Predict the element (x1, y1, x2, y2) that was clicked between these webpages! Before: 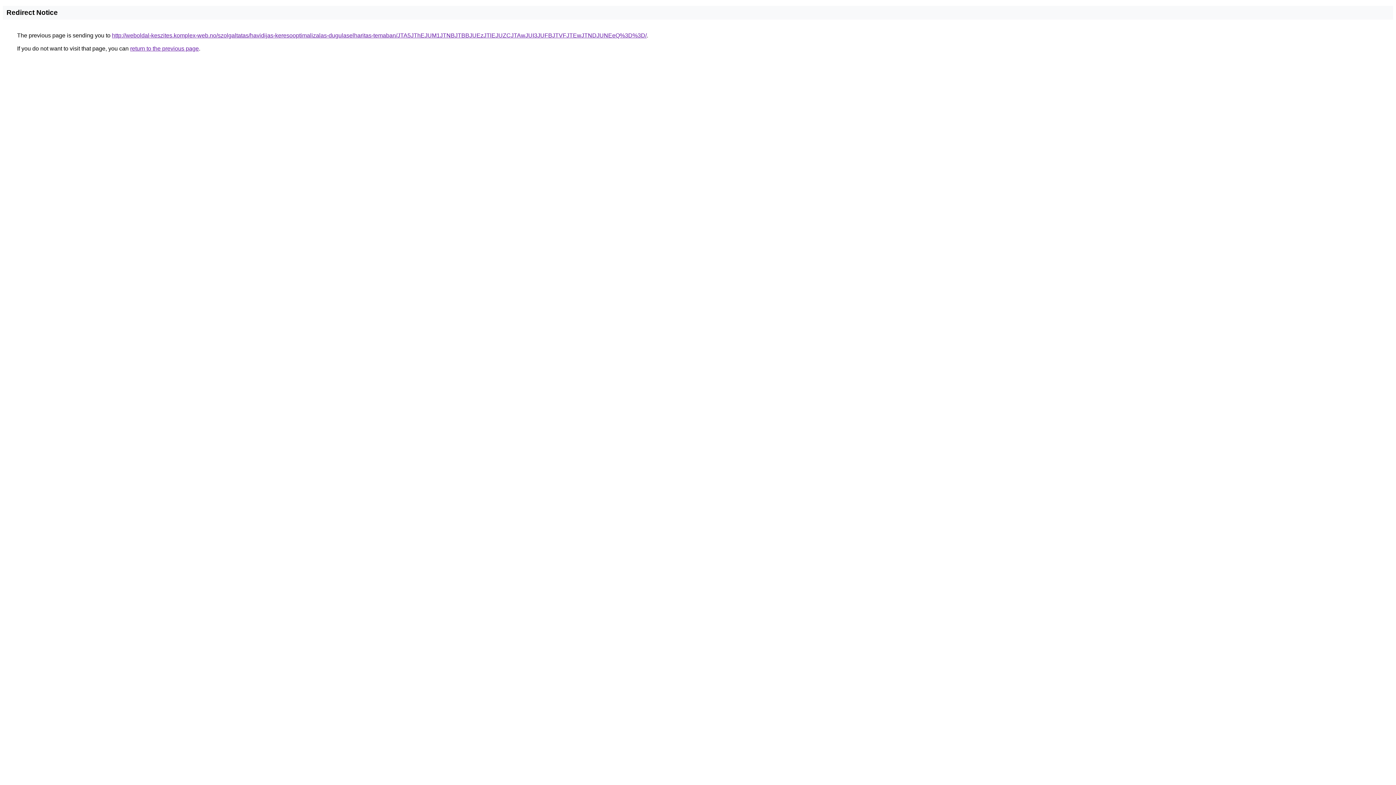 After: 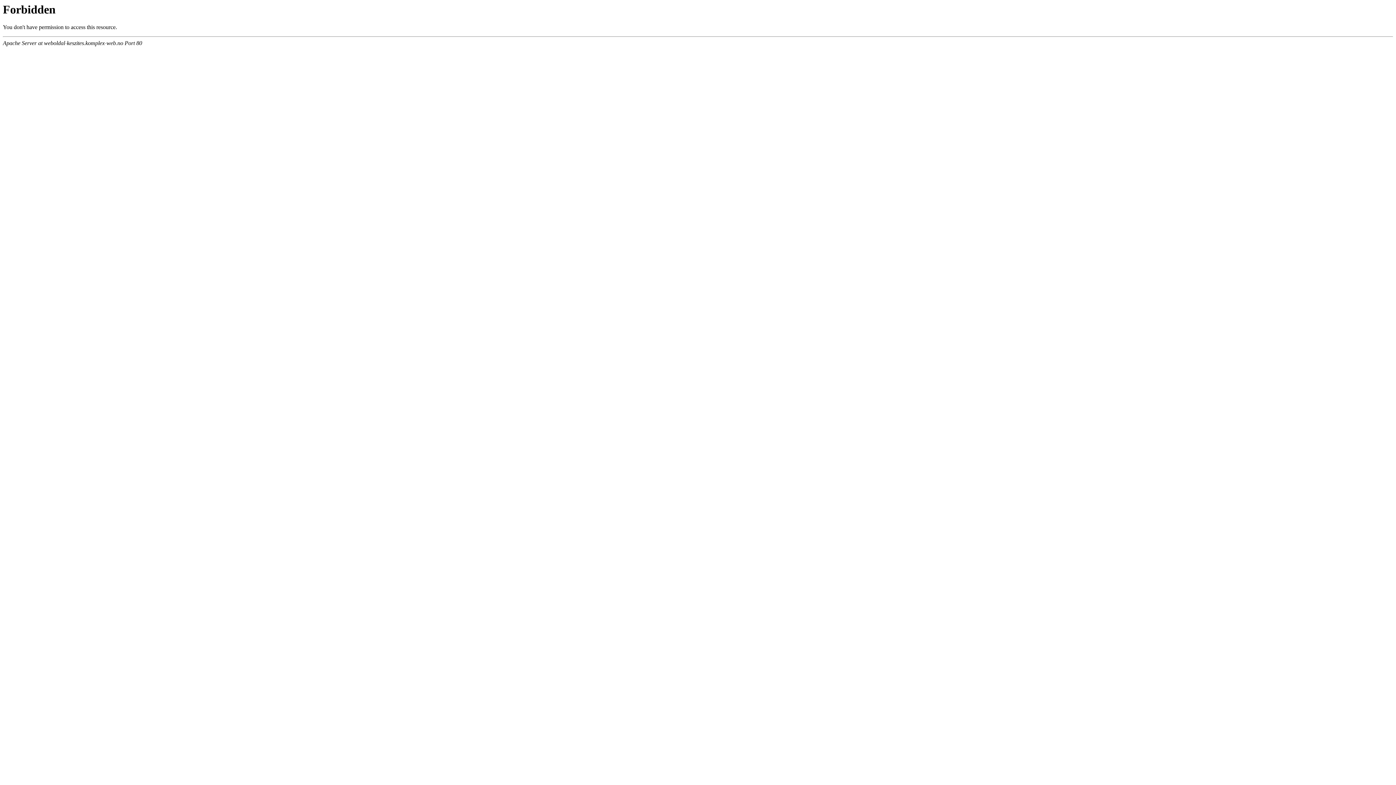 Action: label: http://weboldal-keszites.komplex-web.no/szolgaltatas/havidijas-keresooptimalizalas-dugulaselharitas-temaban/JTA5JThEJUM1JTNBJTBBJUEzJTlEJUZCJTAwJUI3JUFBJTVFJTEwJTNDJUNEeQ%3D%3D/ bbox: (112, 32, 646, 38)